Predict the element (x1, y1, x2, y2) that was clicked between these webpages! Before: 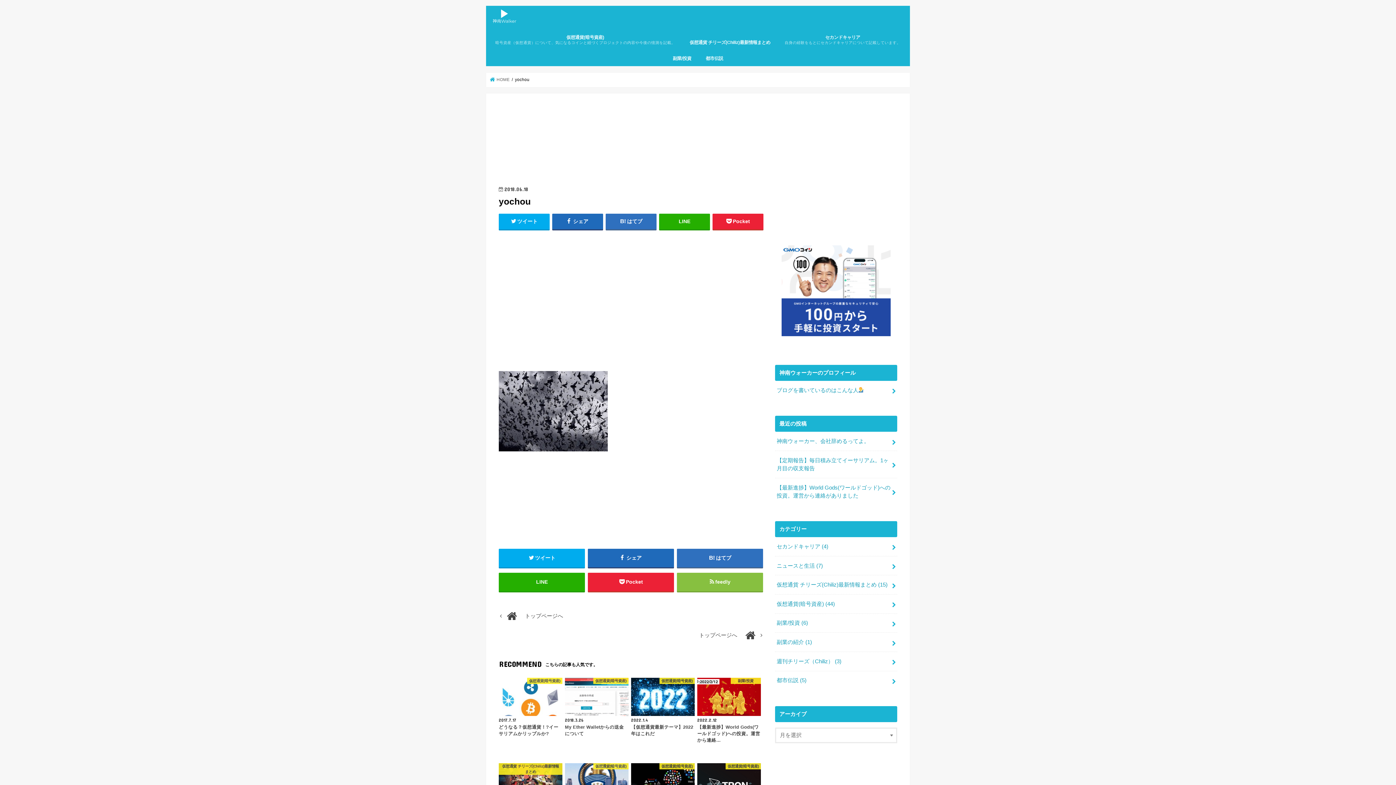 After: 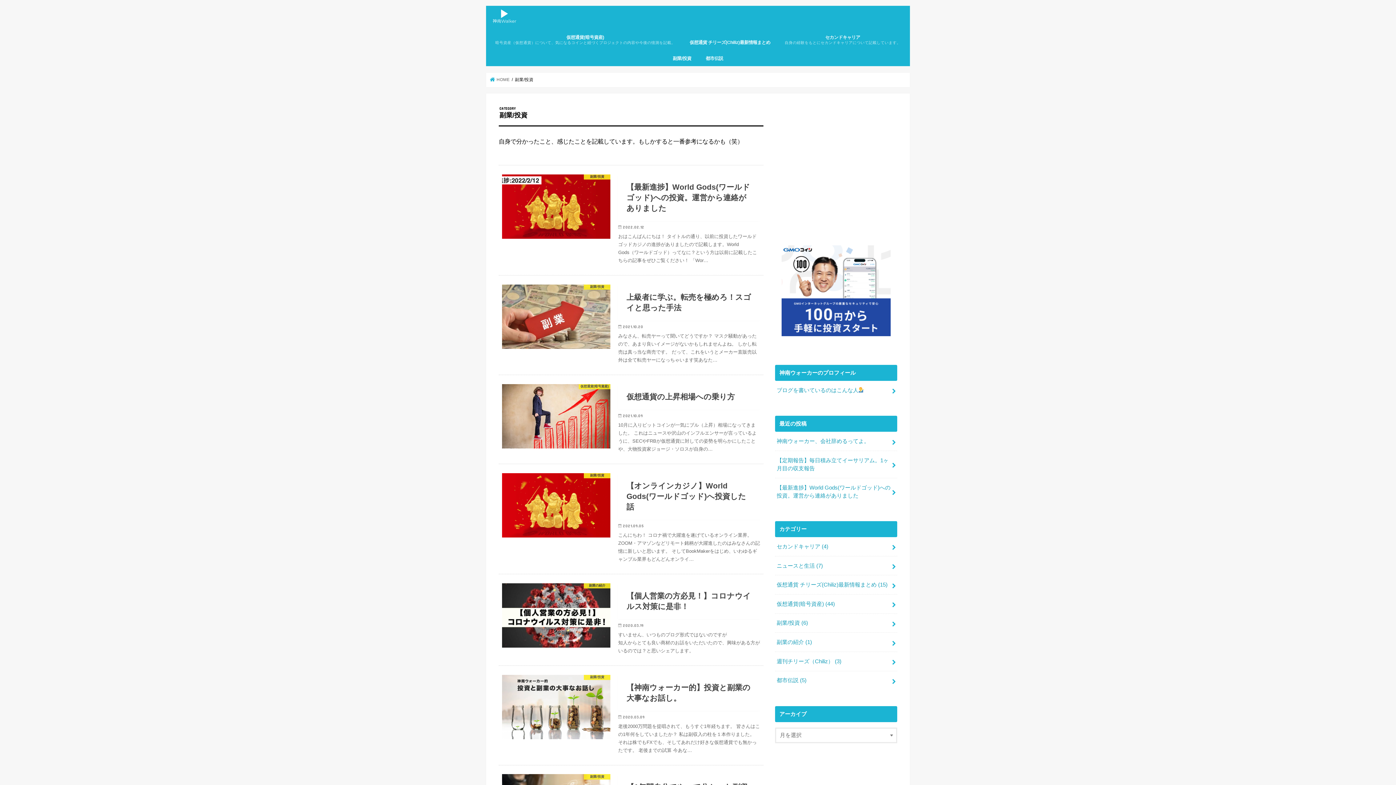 Action: label: 副業/投資 (6) bbox: (775, 614, 897, 632)